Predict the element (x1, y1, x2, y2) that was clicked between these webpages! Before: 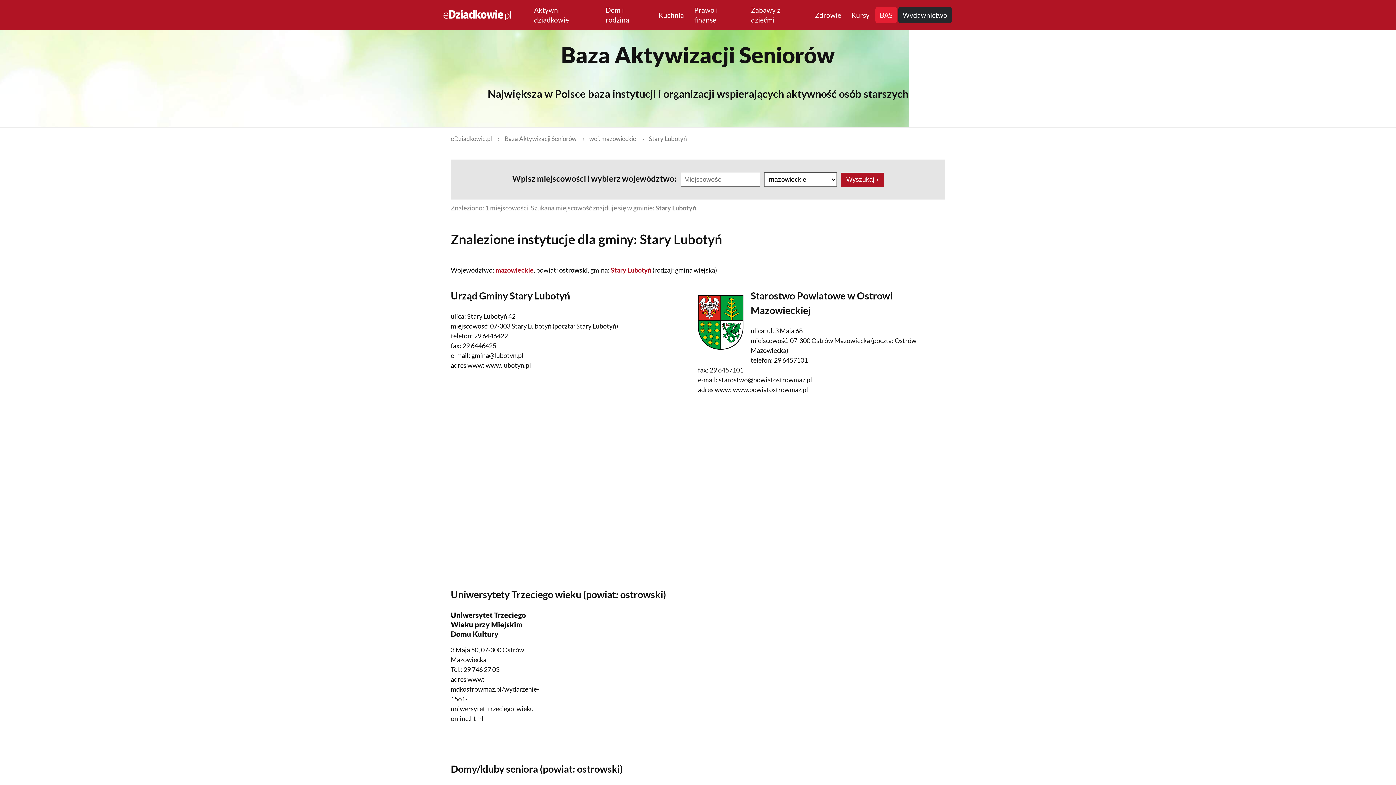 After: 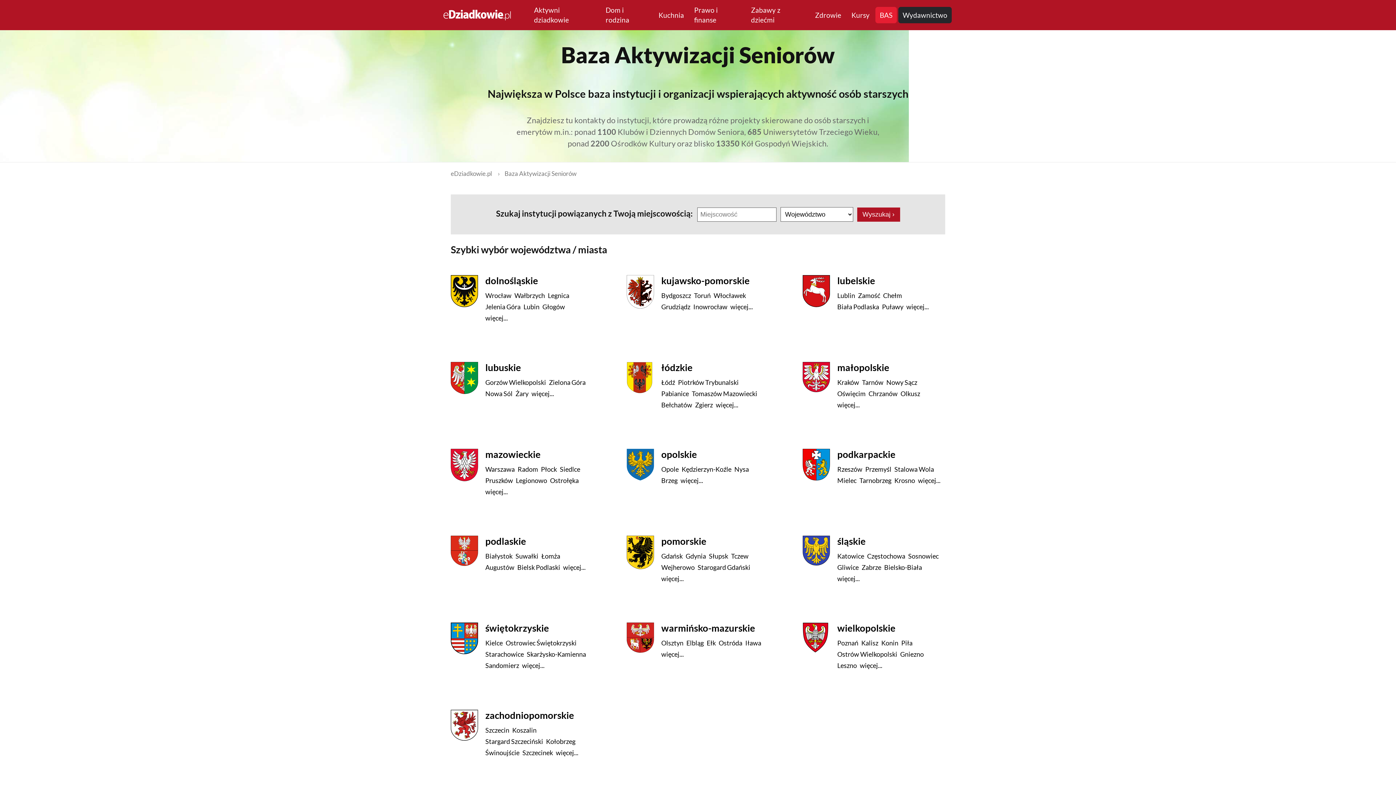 Action: label: BAS bbox: (875, 6, 897, 23)